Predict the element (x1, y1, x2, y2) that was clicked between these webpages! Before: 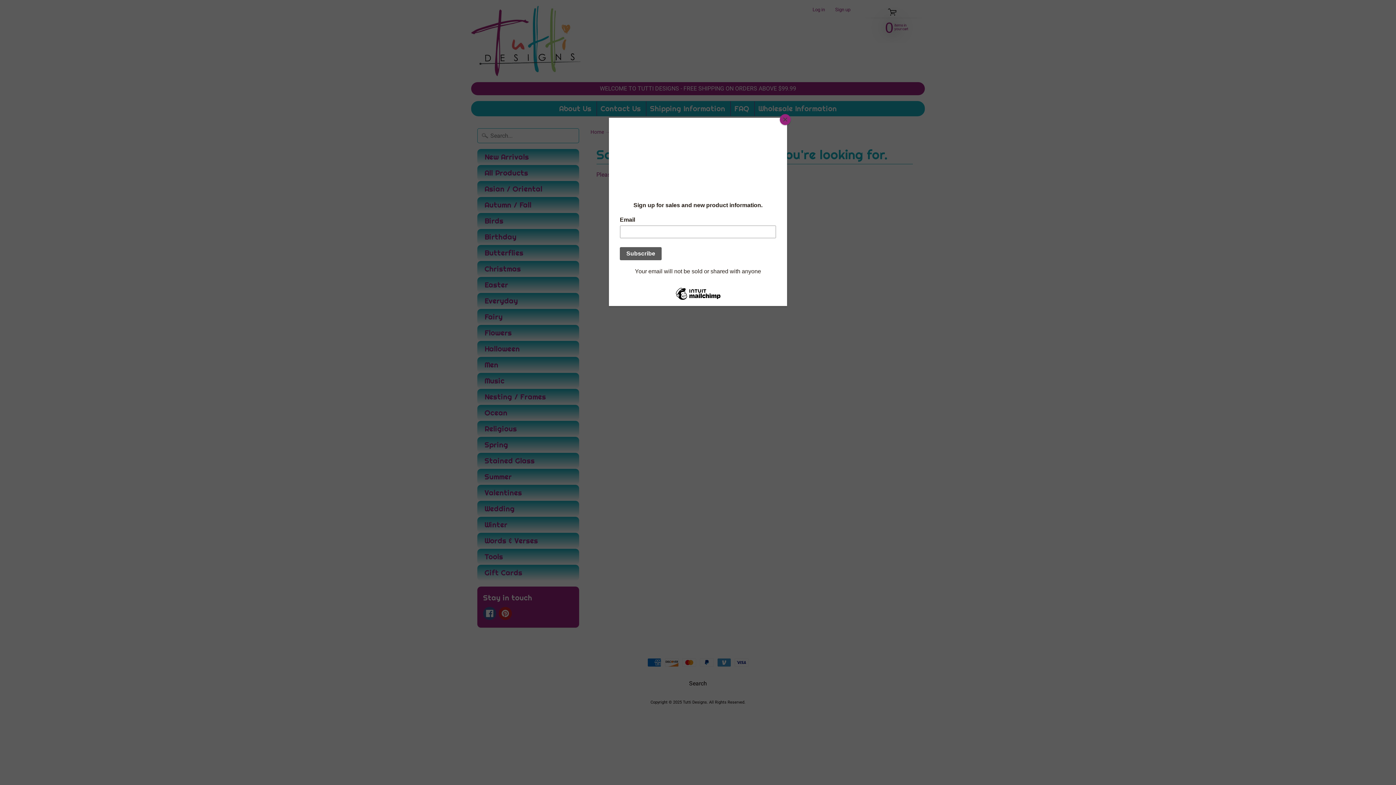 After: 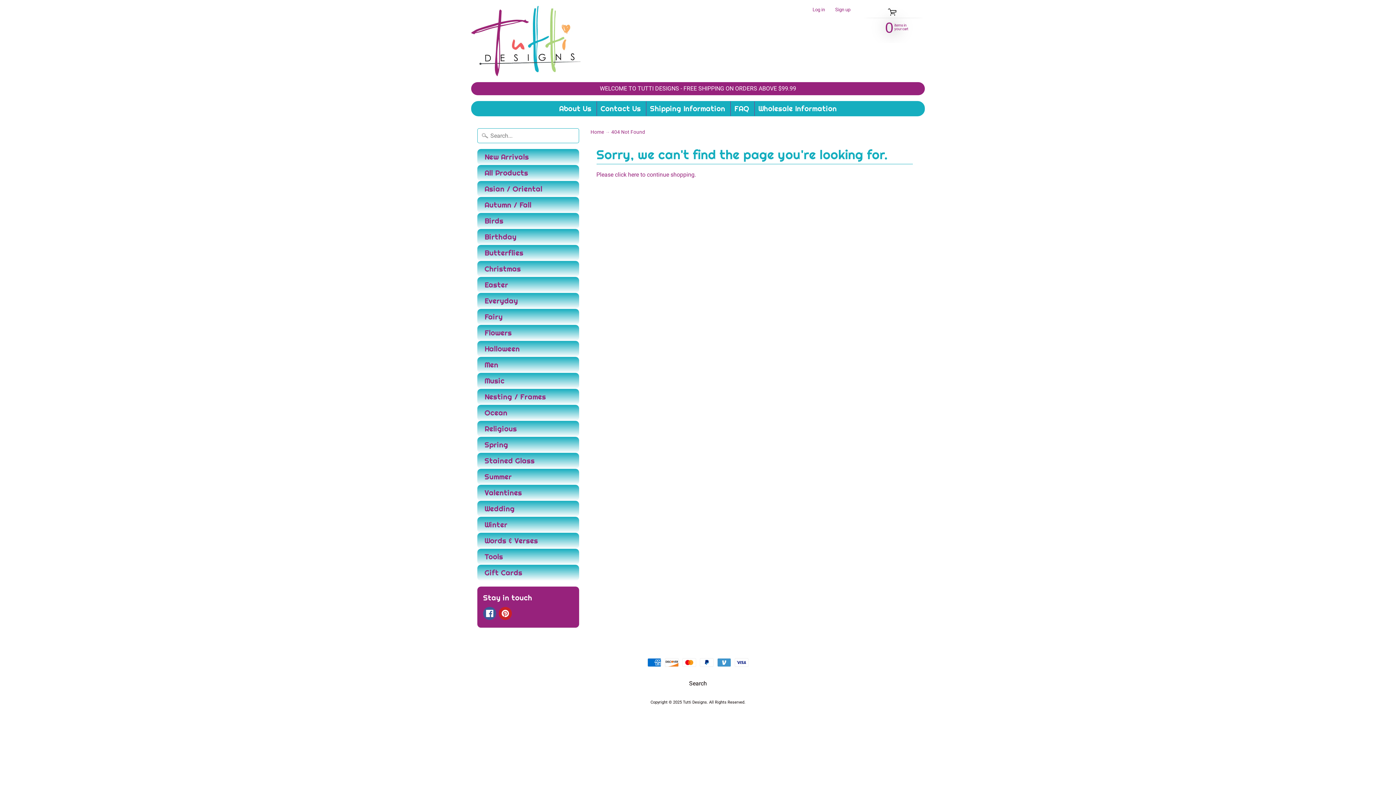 Action: bbox: (780, 114, 790, 125) label: Close